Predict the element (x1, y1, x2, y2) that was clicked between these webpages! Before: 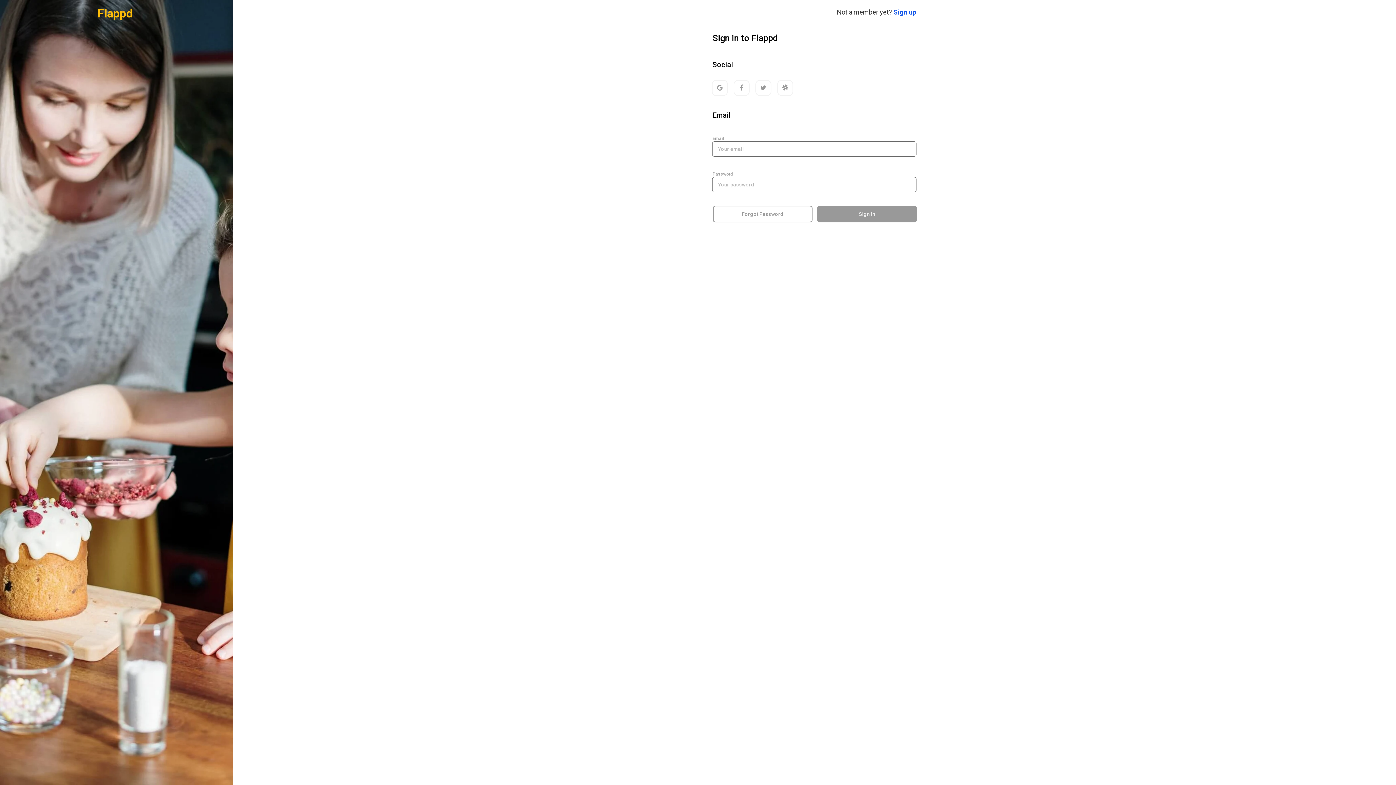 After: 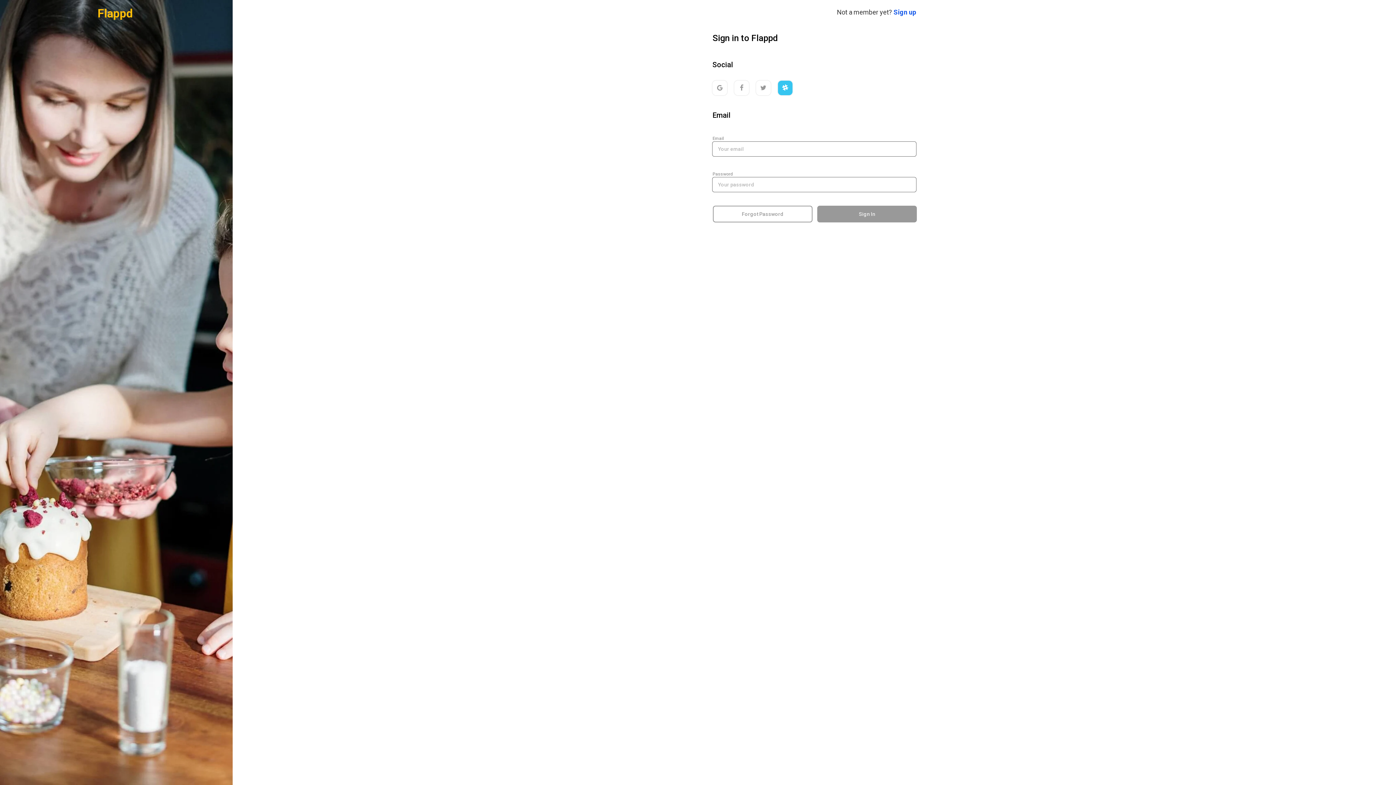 Action: bbox: (782, 84, 788, 91)